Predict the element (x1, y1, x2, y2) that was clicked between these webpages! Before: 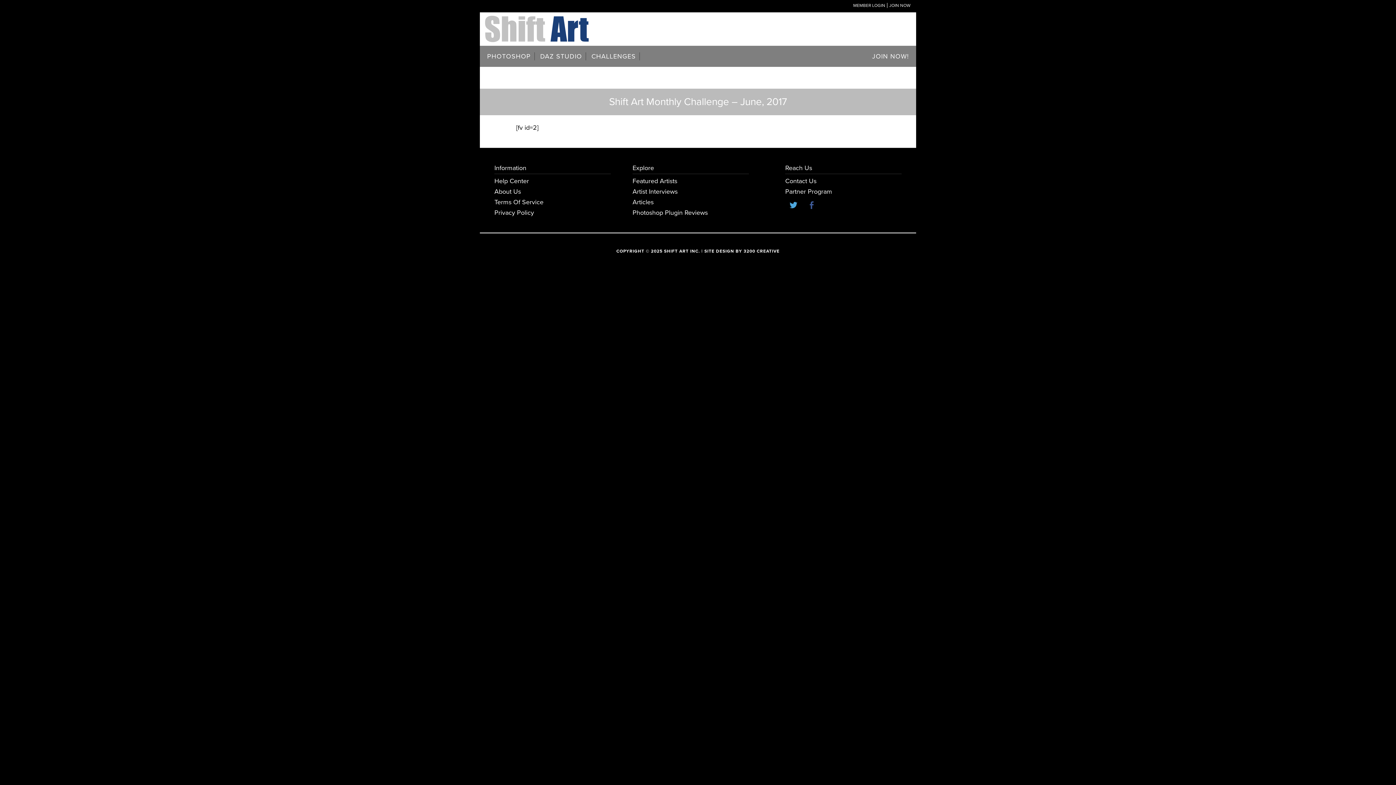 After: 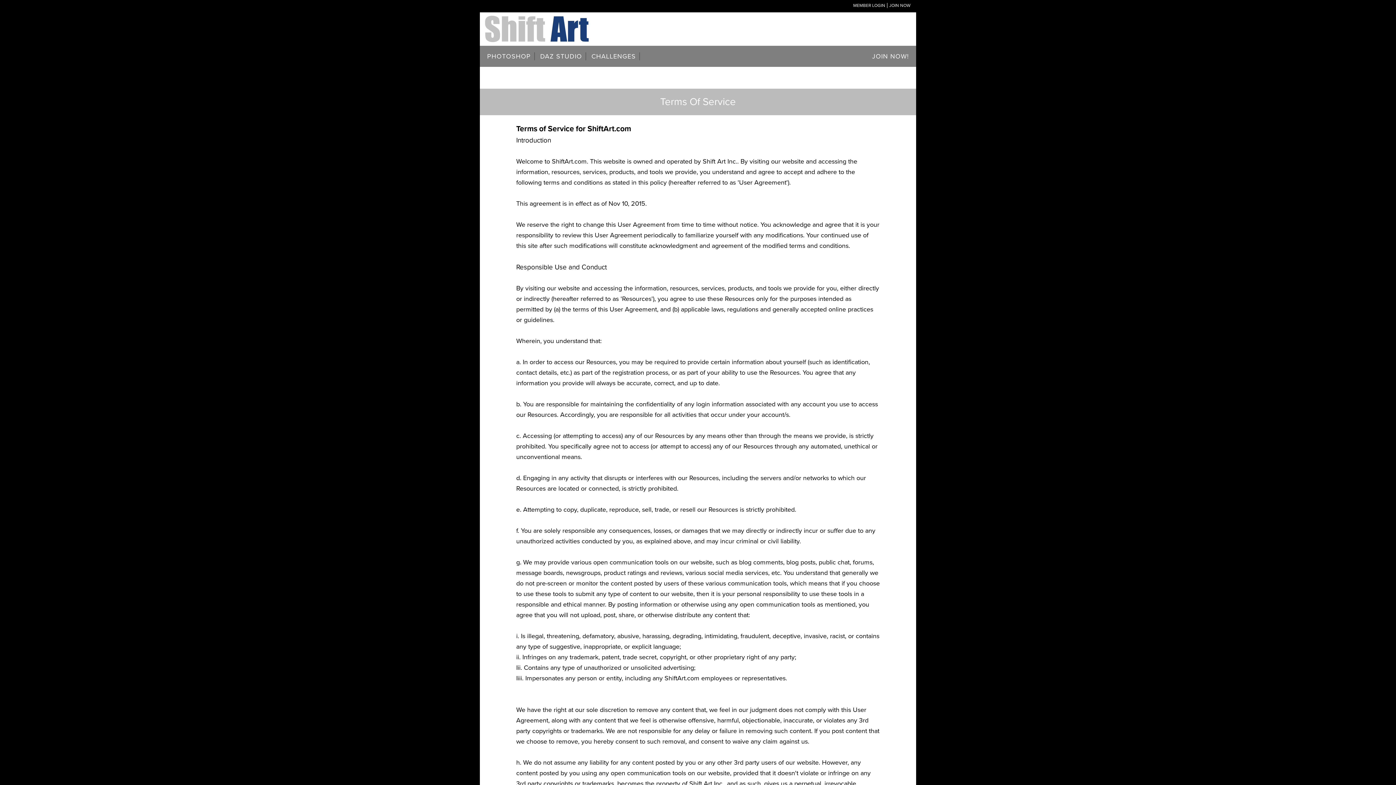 Action: bbox: (494, 198, 543, 206) label: Terms Of Service